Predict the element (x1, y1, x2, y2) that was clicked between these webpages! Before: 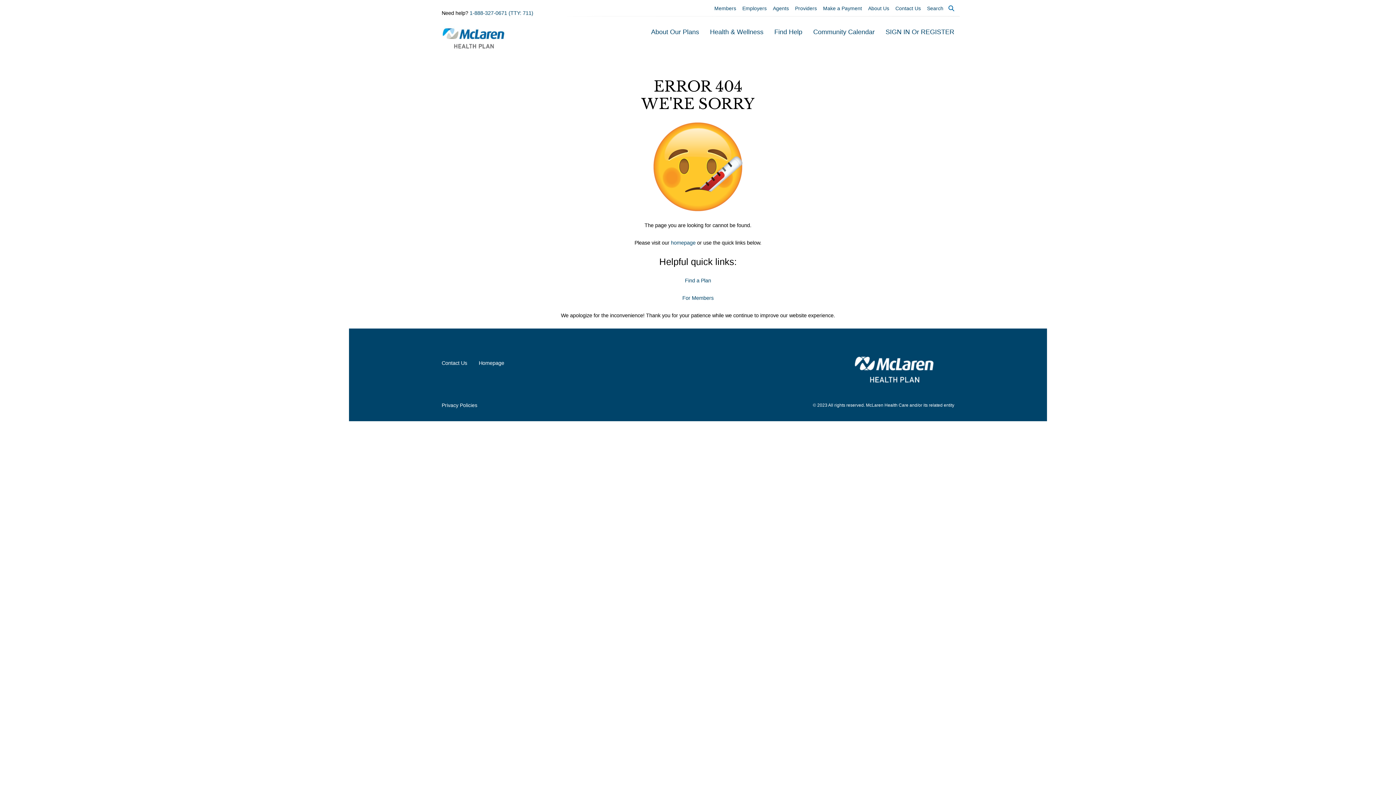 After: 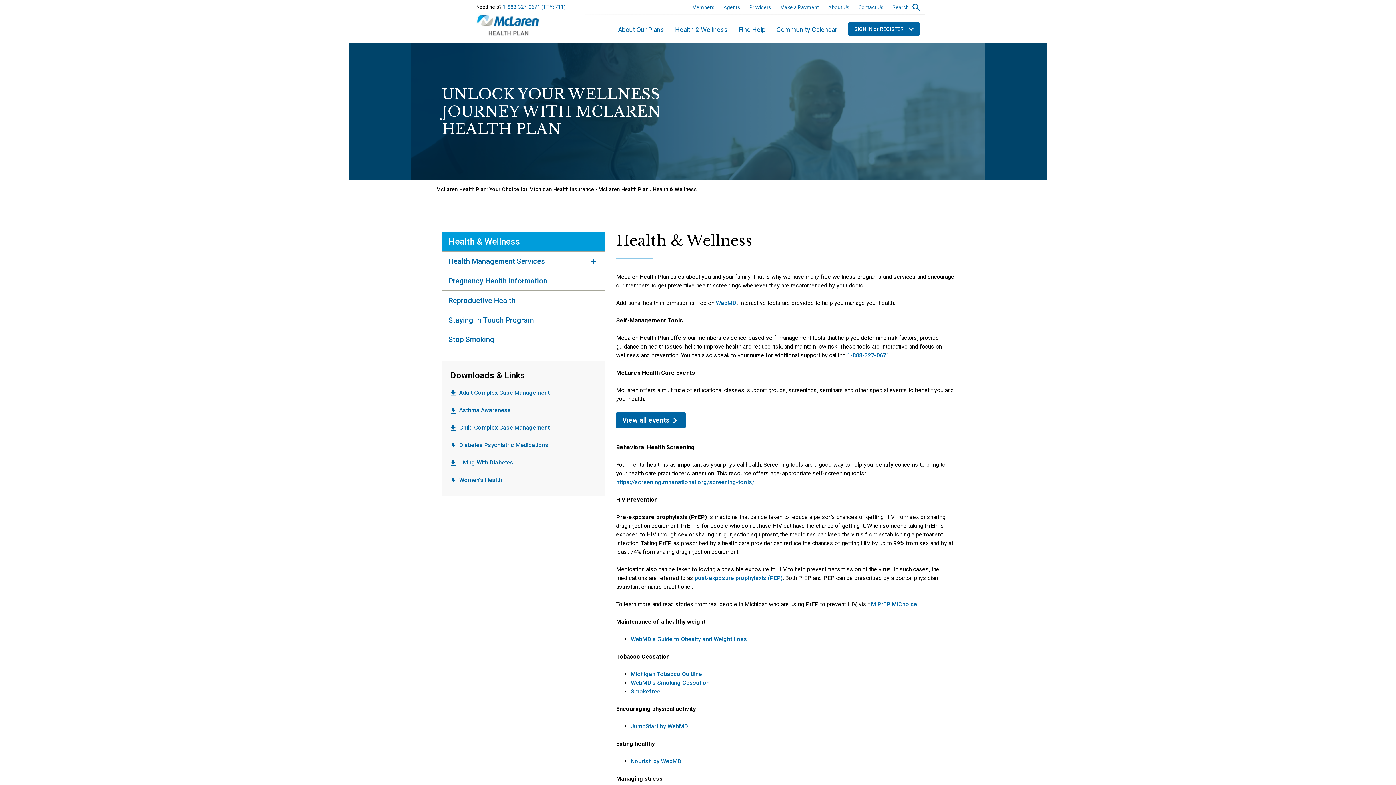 Action: bbox: (710, 16, 763, 45) label: Health & Wellness